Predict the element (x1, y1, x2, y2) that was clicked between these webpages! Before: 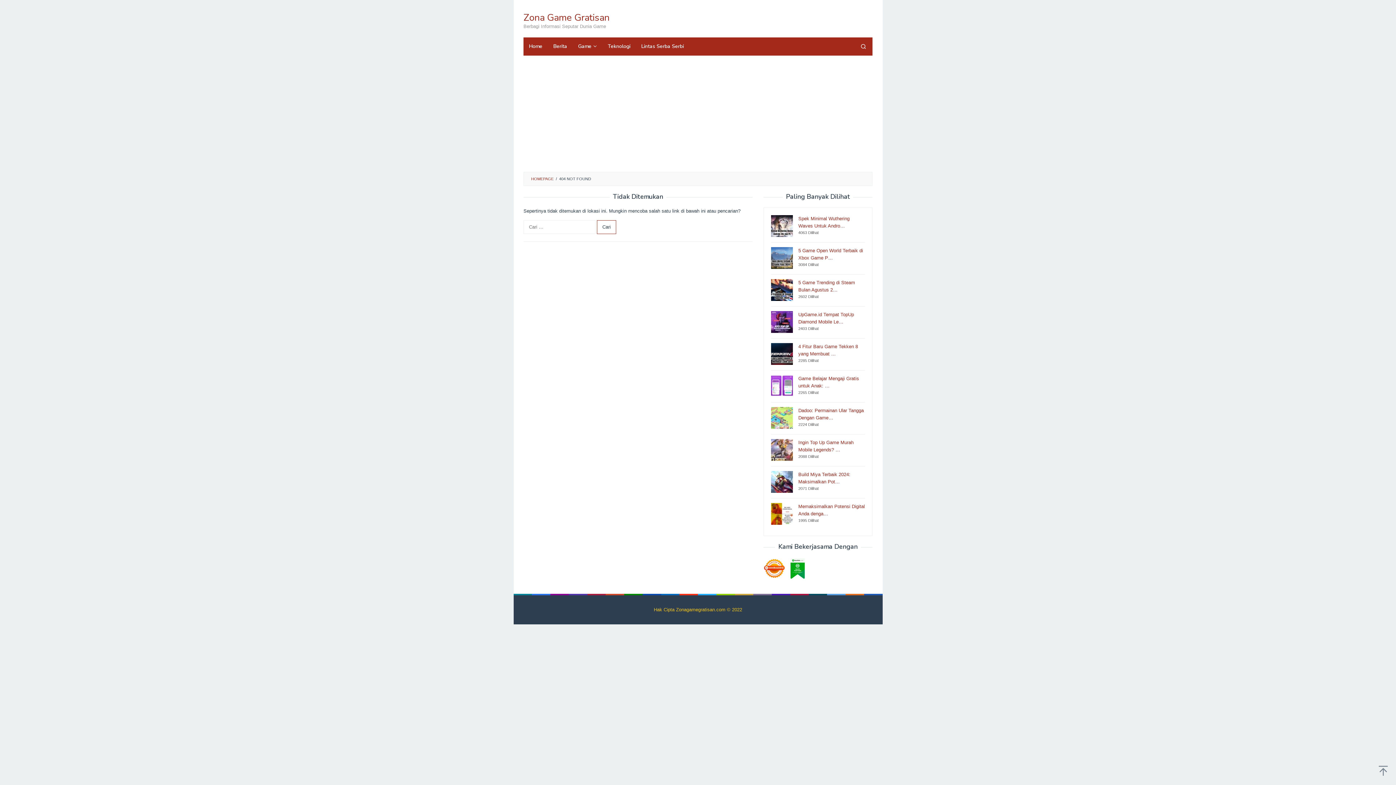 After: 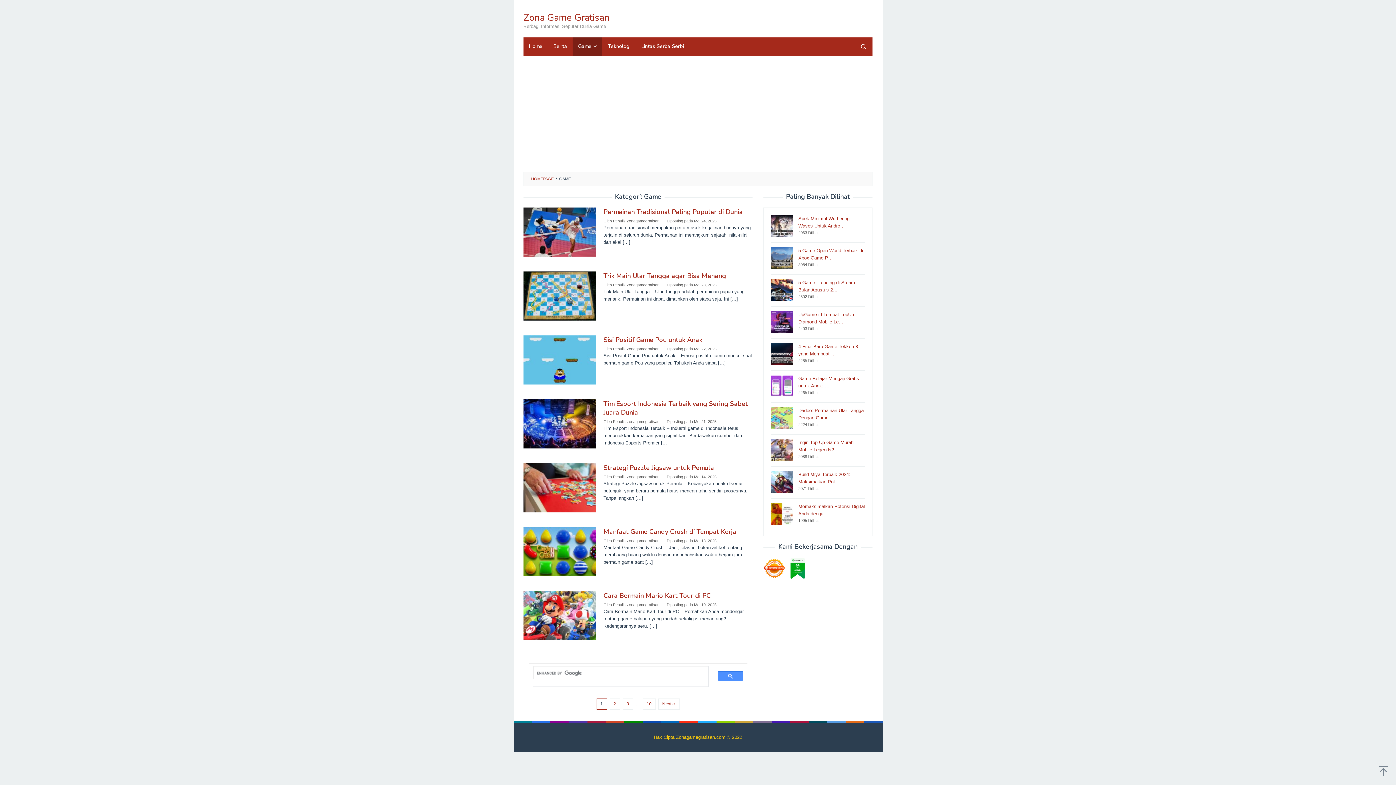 Action: bbox: (572, 37, 602, 55) label: Game